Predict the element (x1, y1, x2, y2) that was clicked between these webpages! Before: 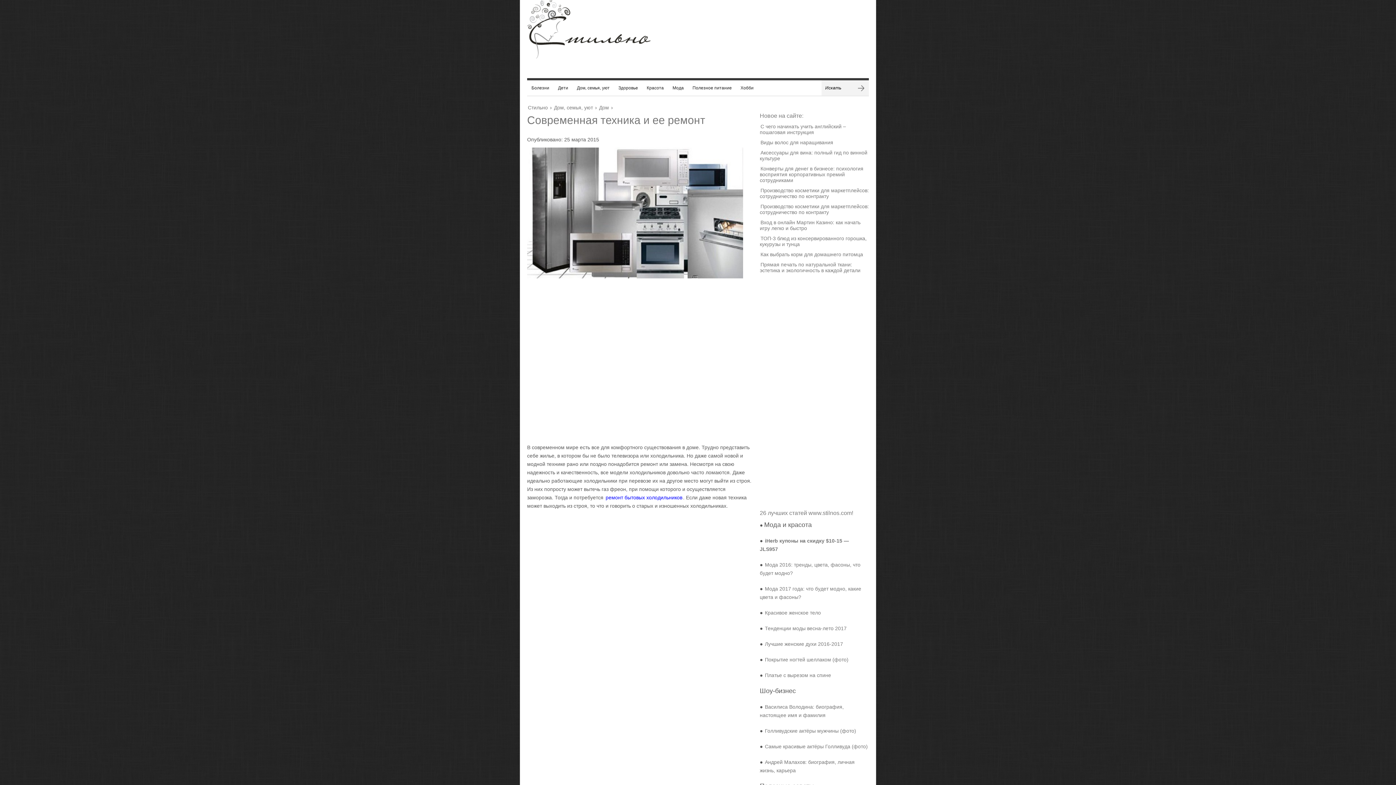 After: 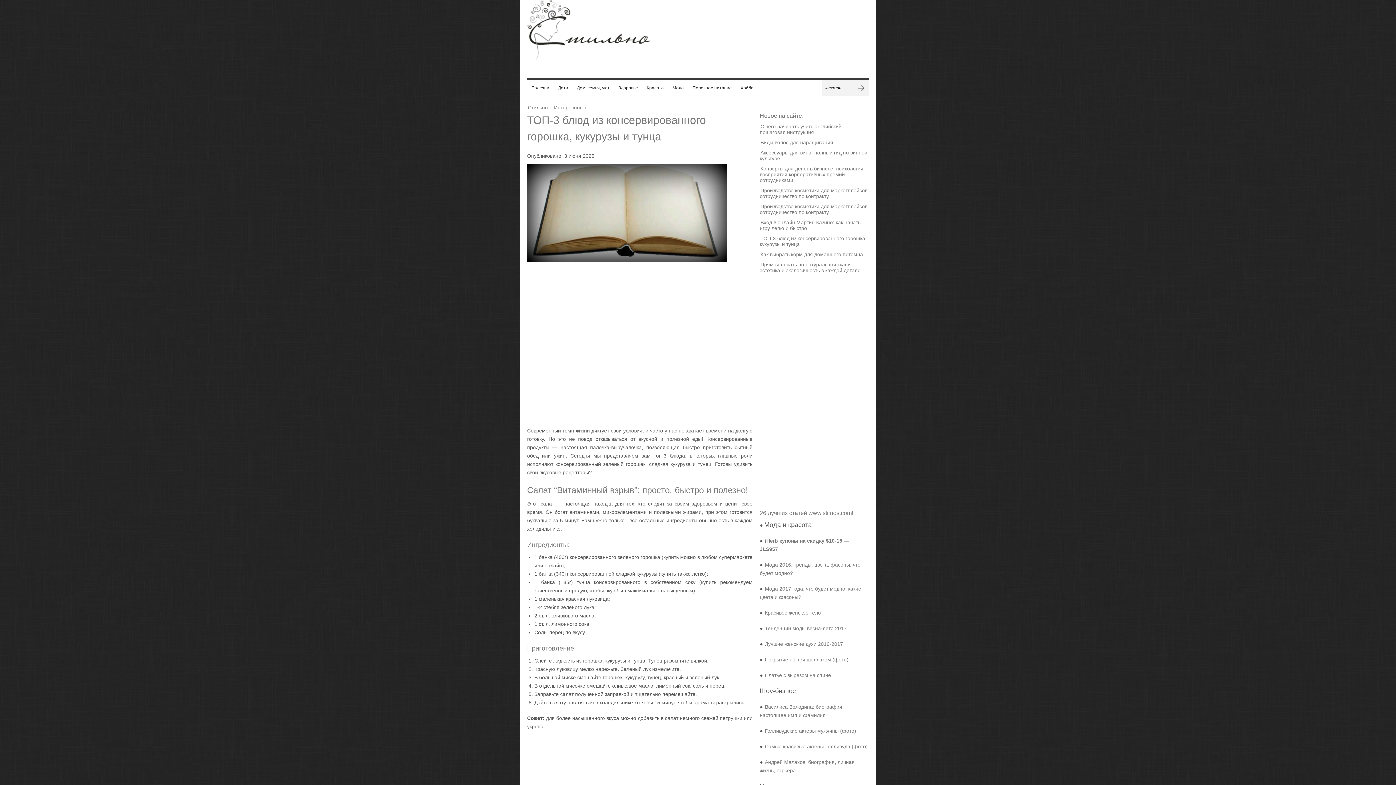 Action: label: ТОП-3 блюд из консервированного горошка, кукурузы и тунца bbox: (760, 234, 866, 248)